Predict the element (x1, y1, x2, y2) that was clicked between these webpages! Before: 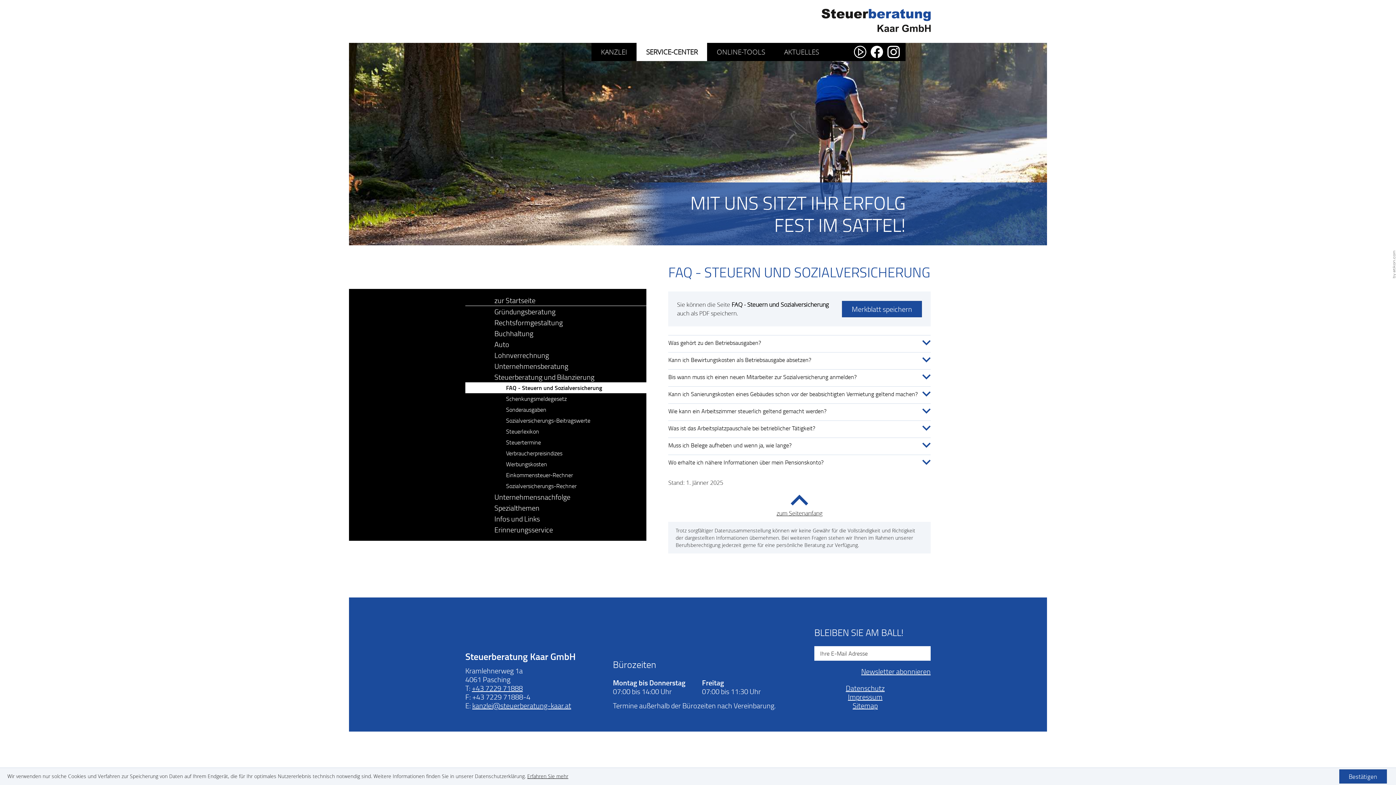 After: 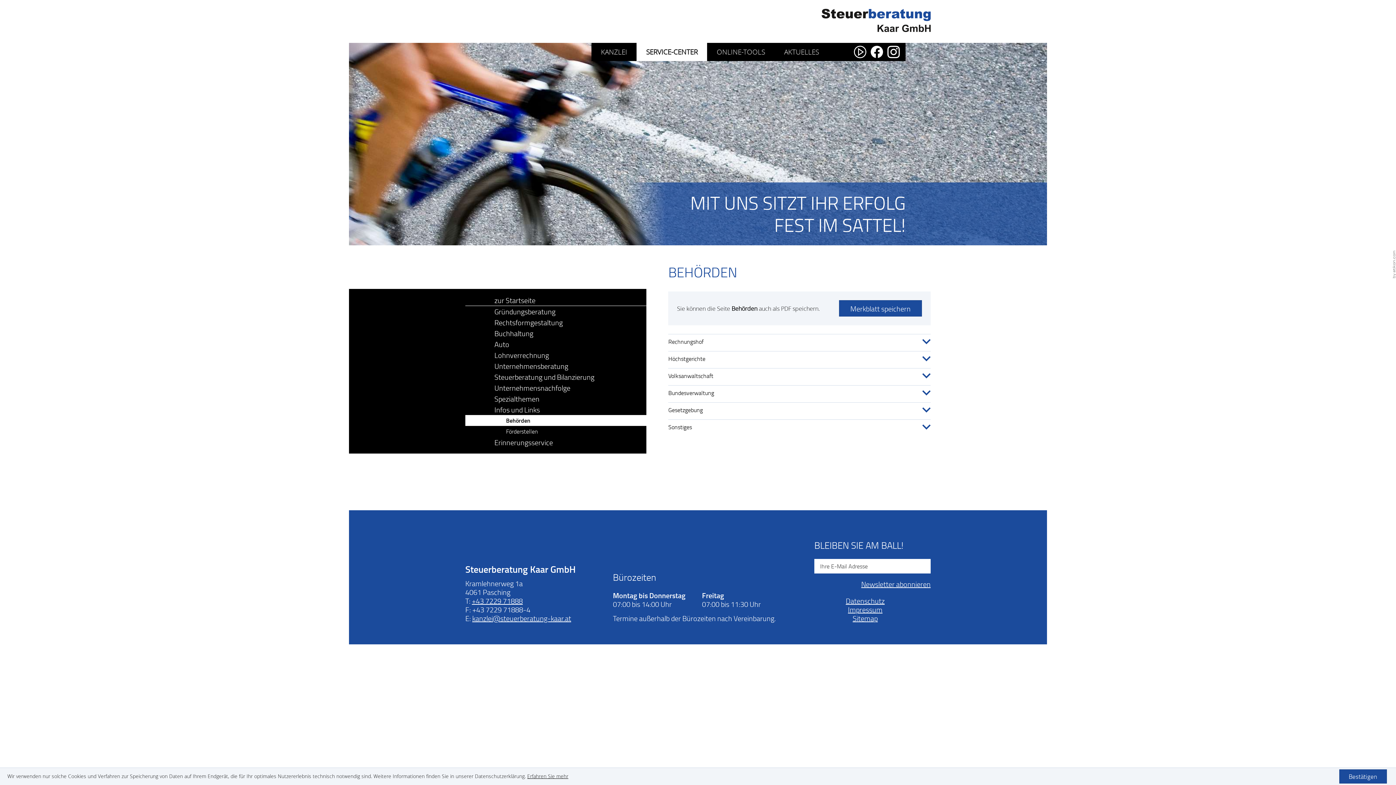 Action: bbox: (465, 513, 646, 524) label: Infos und Links